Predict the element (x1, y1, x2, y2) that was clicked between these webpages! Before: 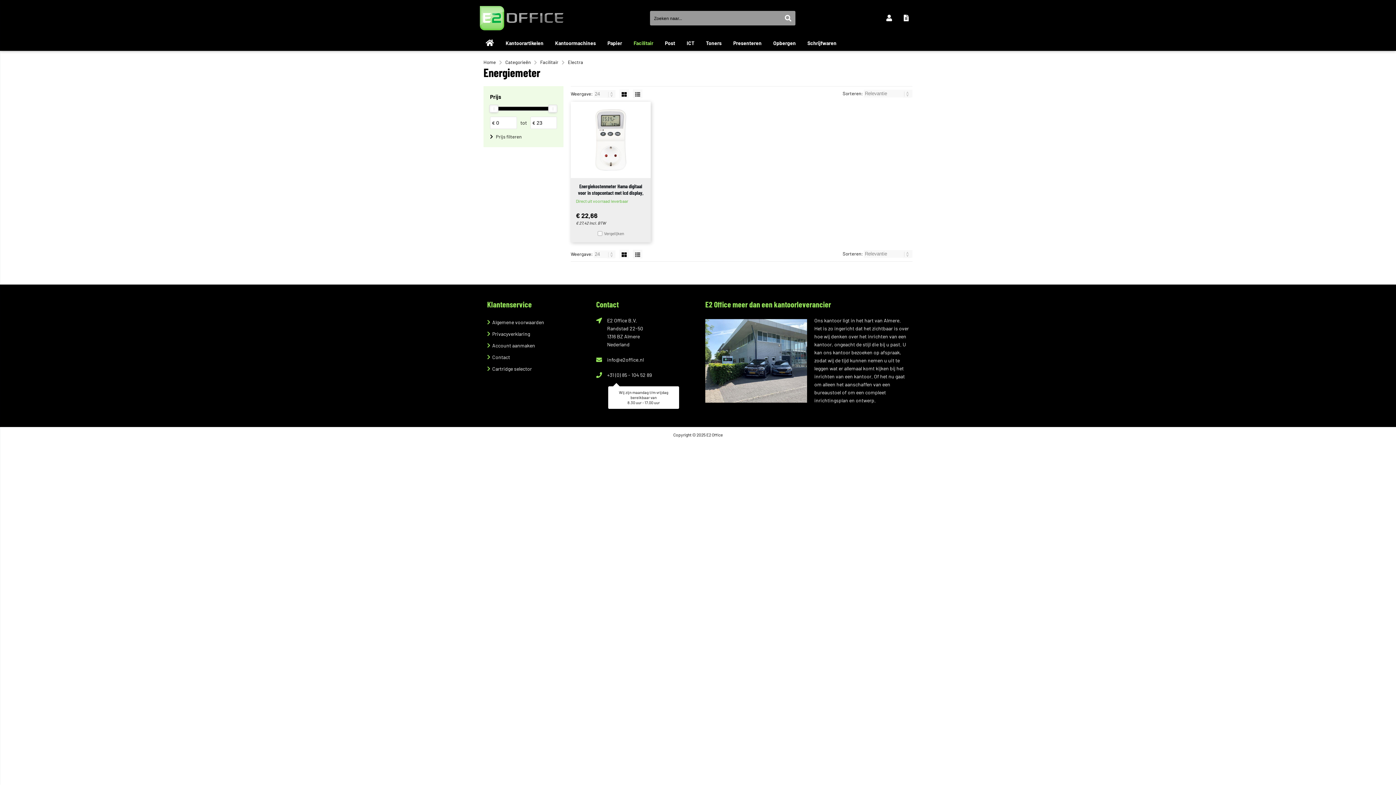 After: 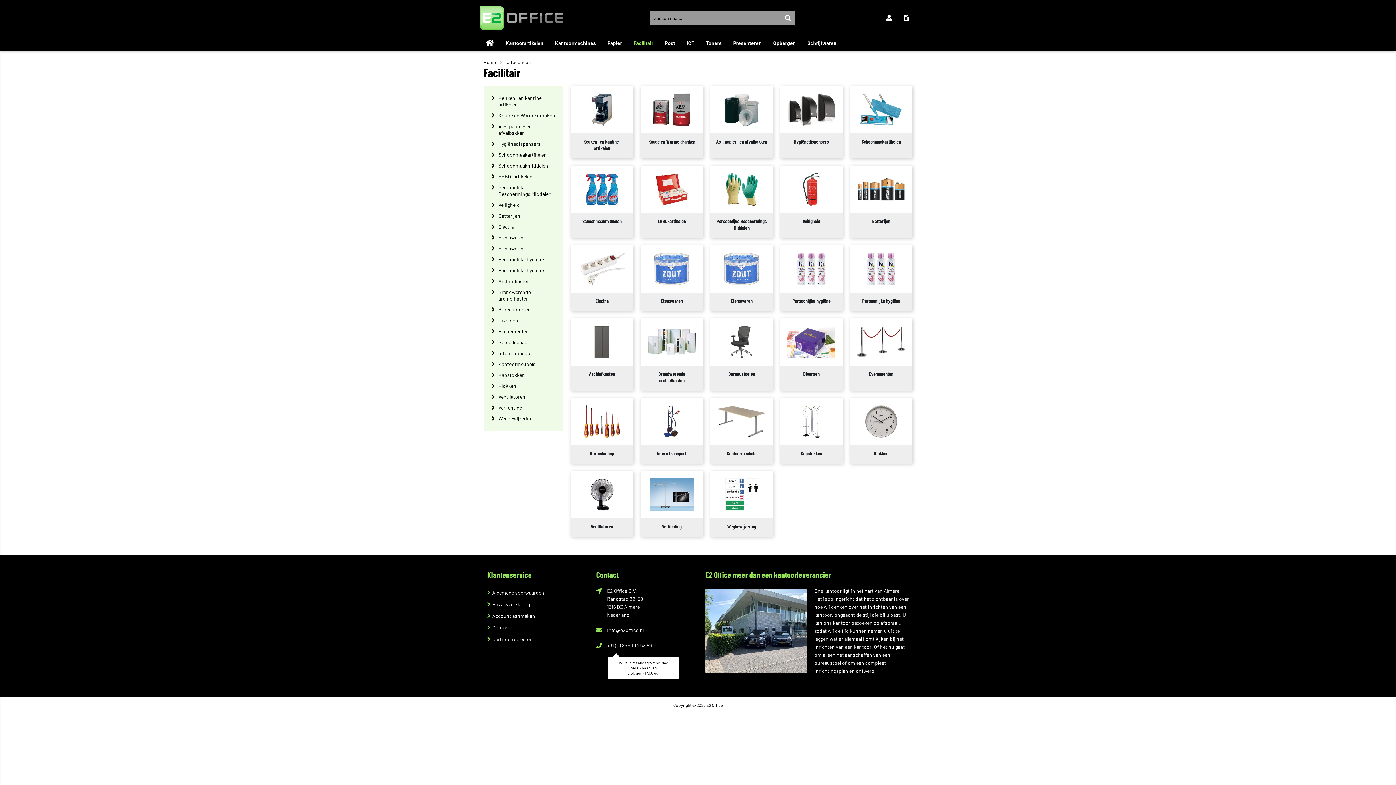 Action: label: Facilitair bbox: (540, 59, 558, 65)